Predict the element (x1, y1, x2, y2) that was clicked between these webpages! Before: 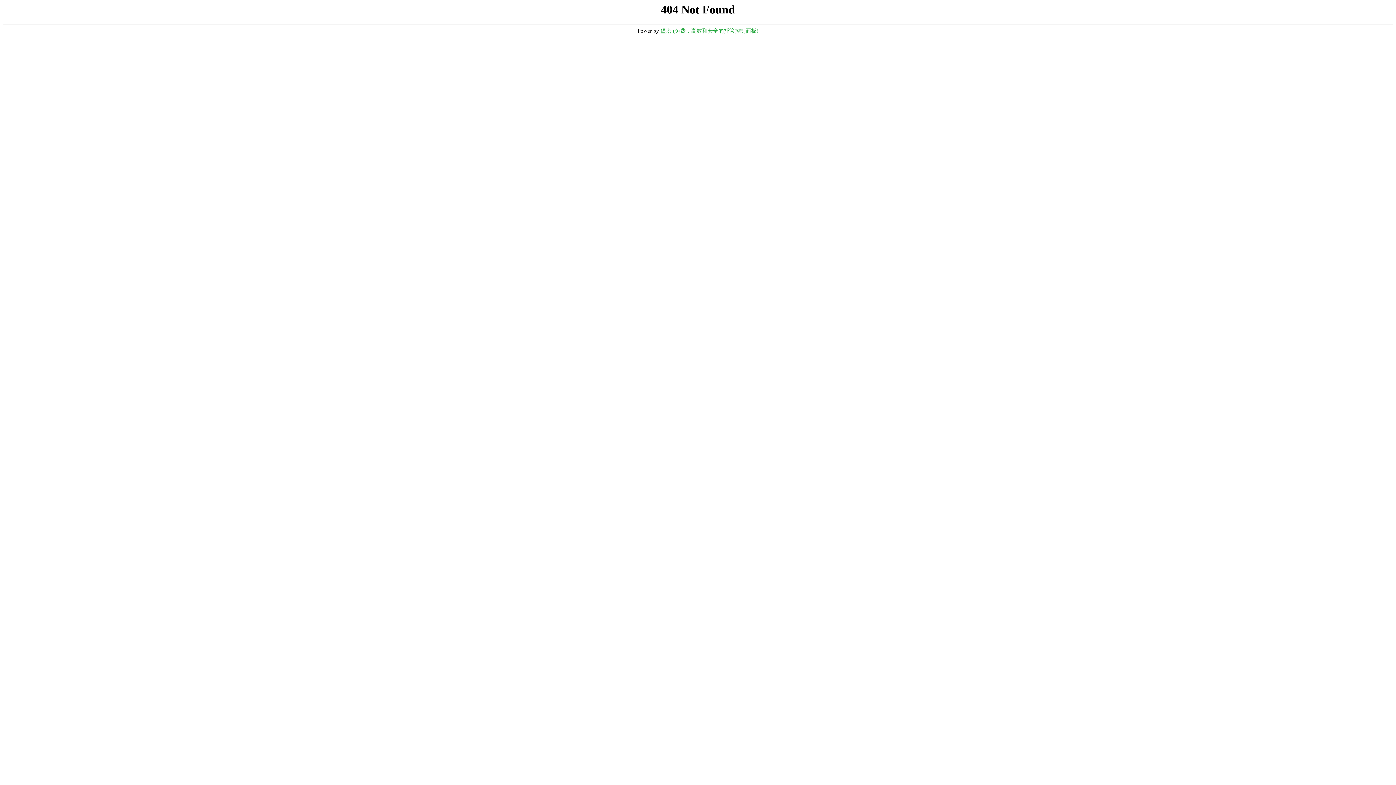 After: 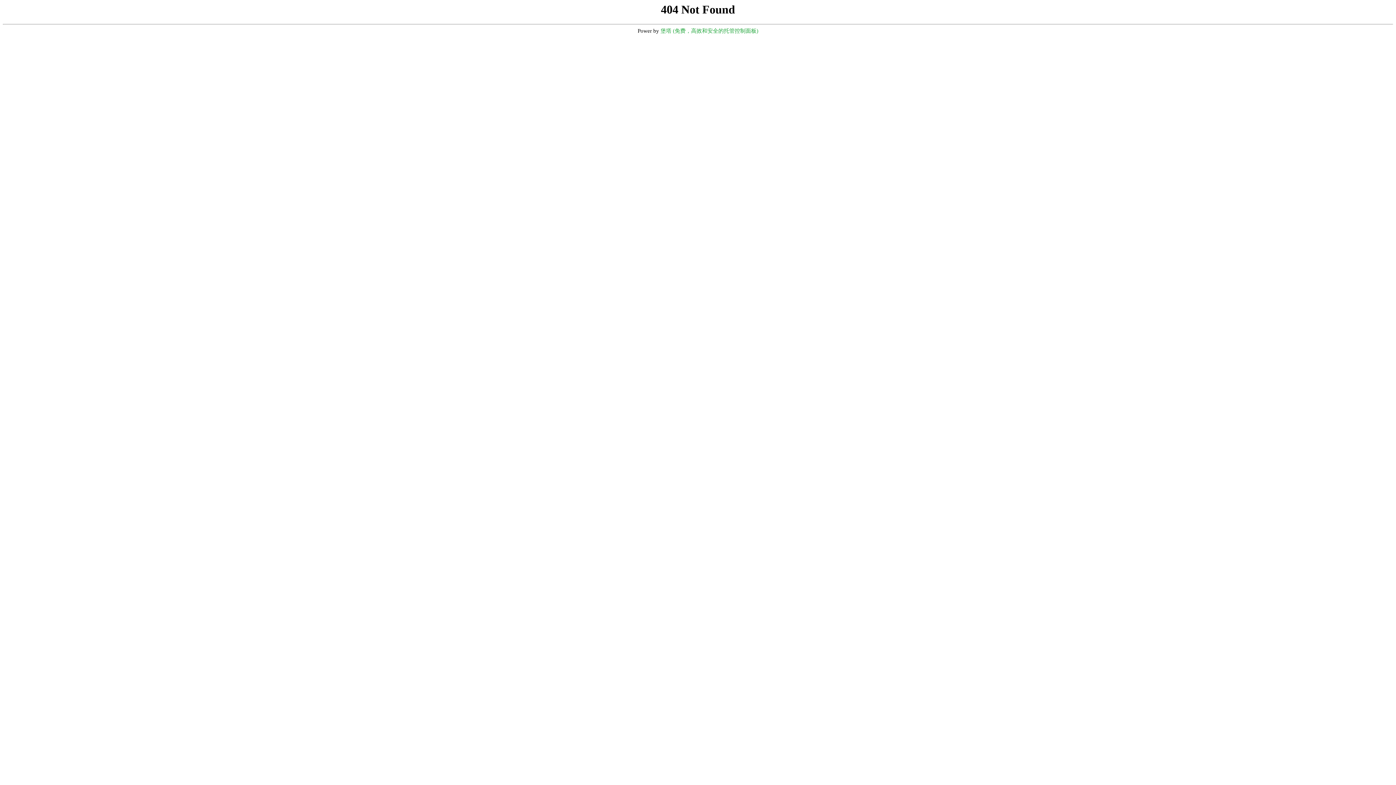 Action: label: 堡塔 (免费，高效和安全的托管控制面板) bbox: (660, 28, 758, 33)